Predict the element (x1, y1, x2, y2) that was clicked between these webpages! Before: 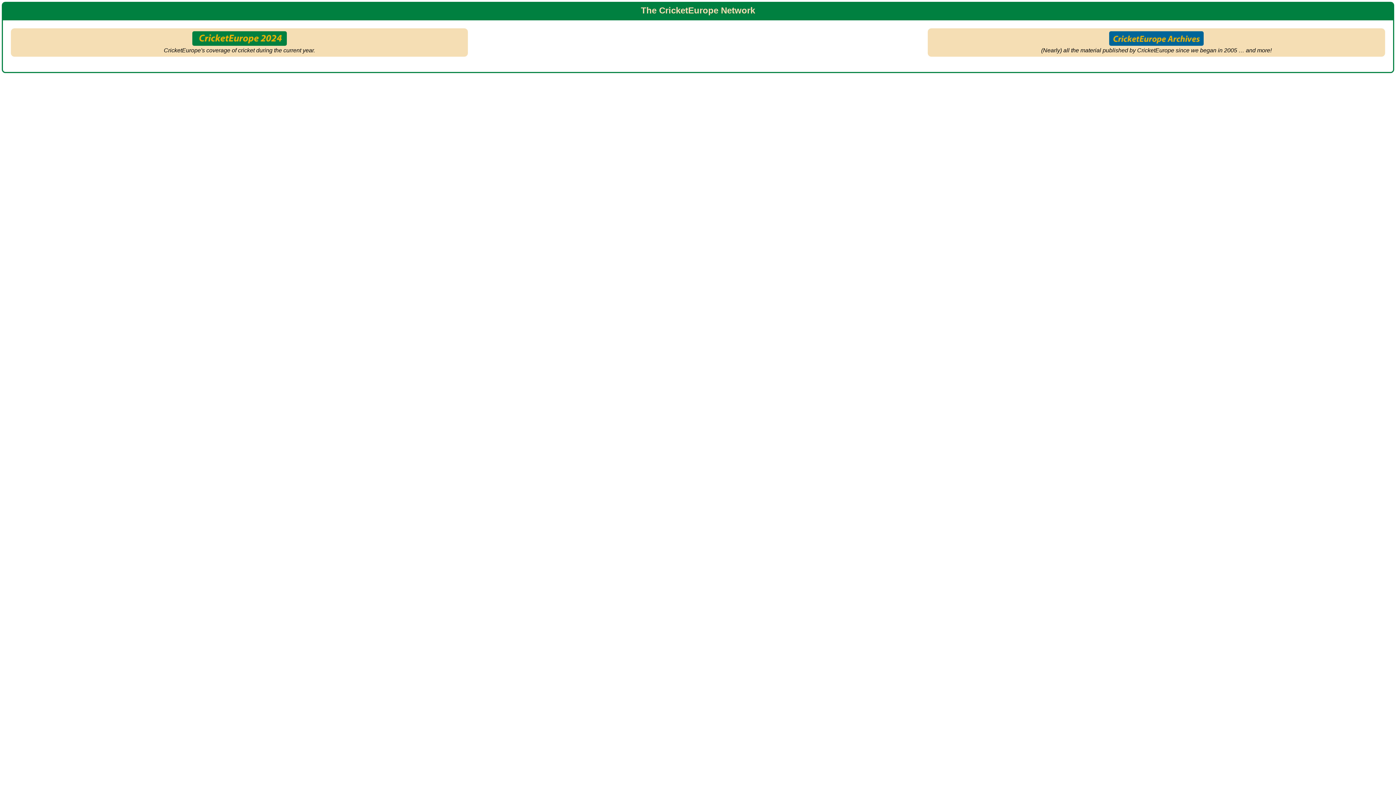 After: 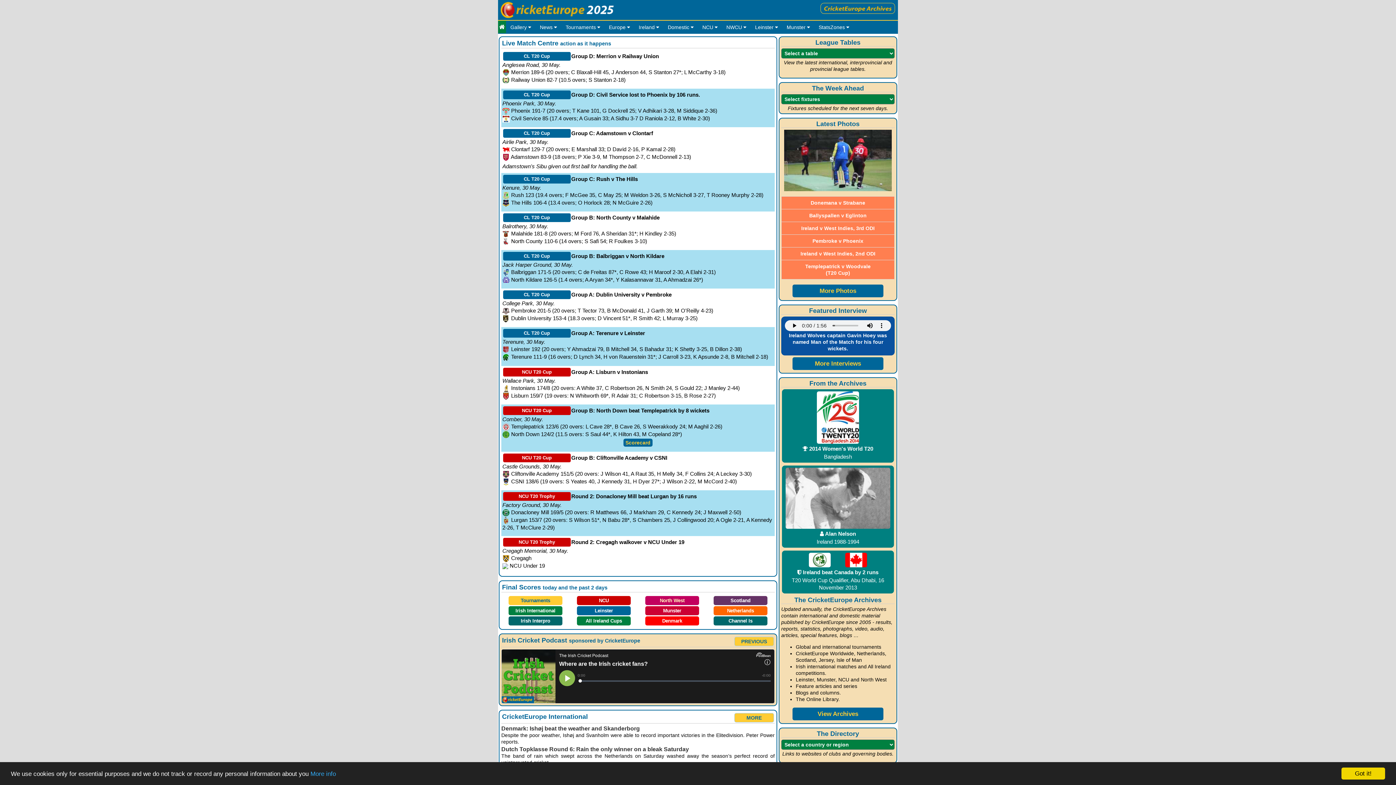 Action: bbox: (192, 40, 286, 46)